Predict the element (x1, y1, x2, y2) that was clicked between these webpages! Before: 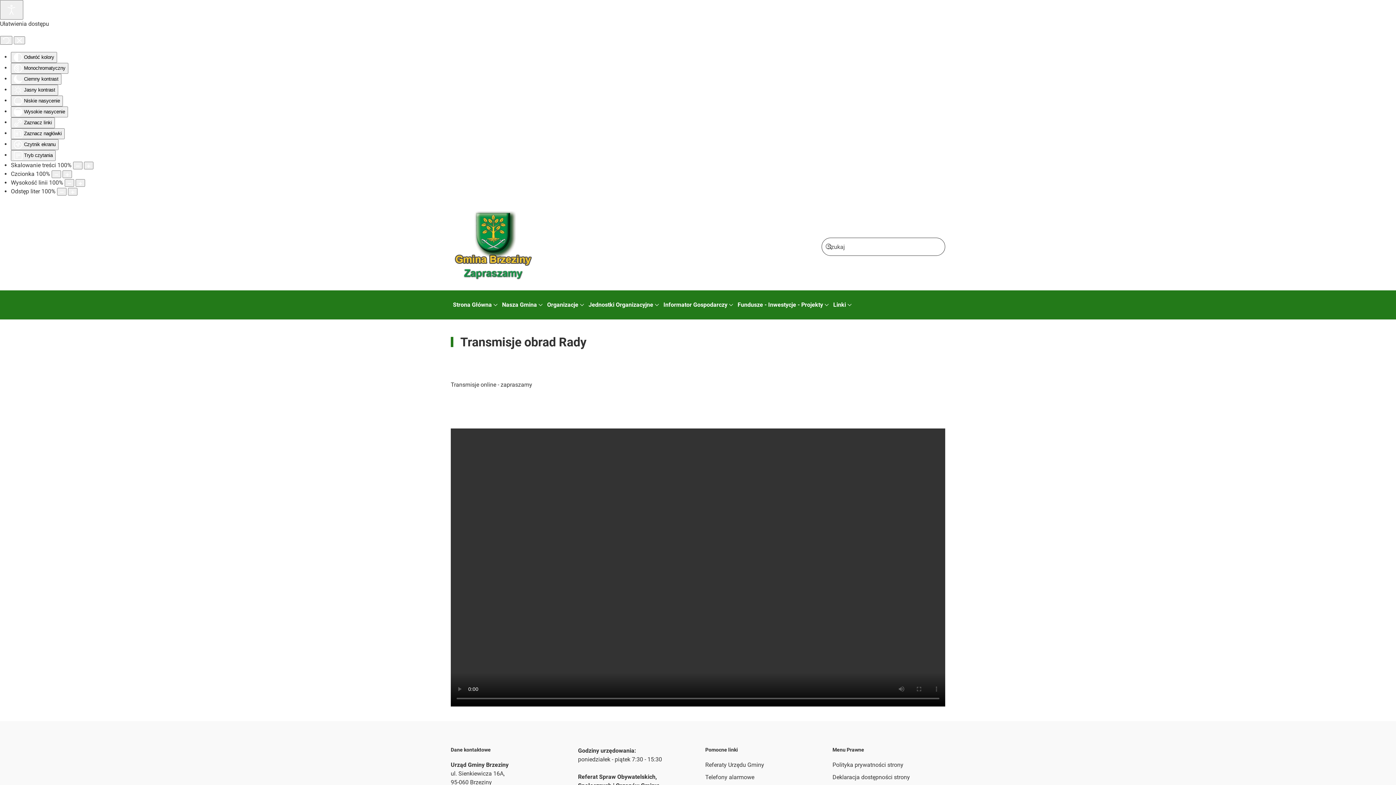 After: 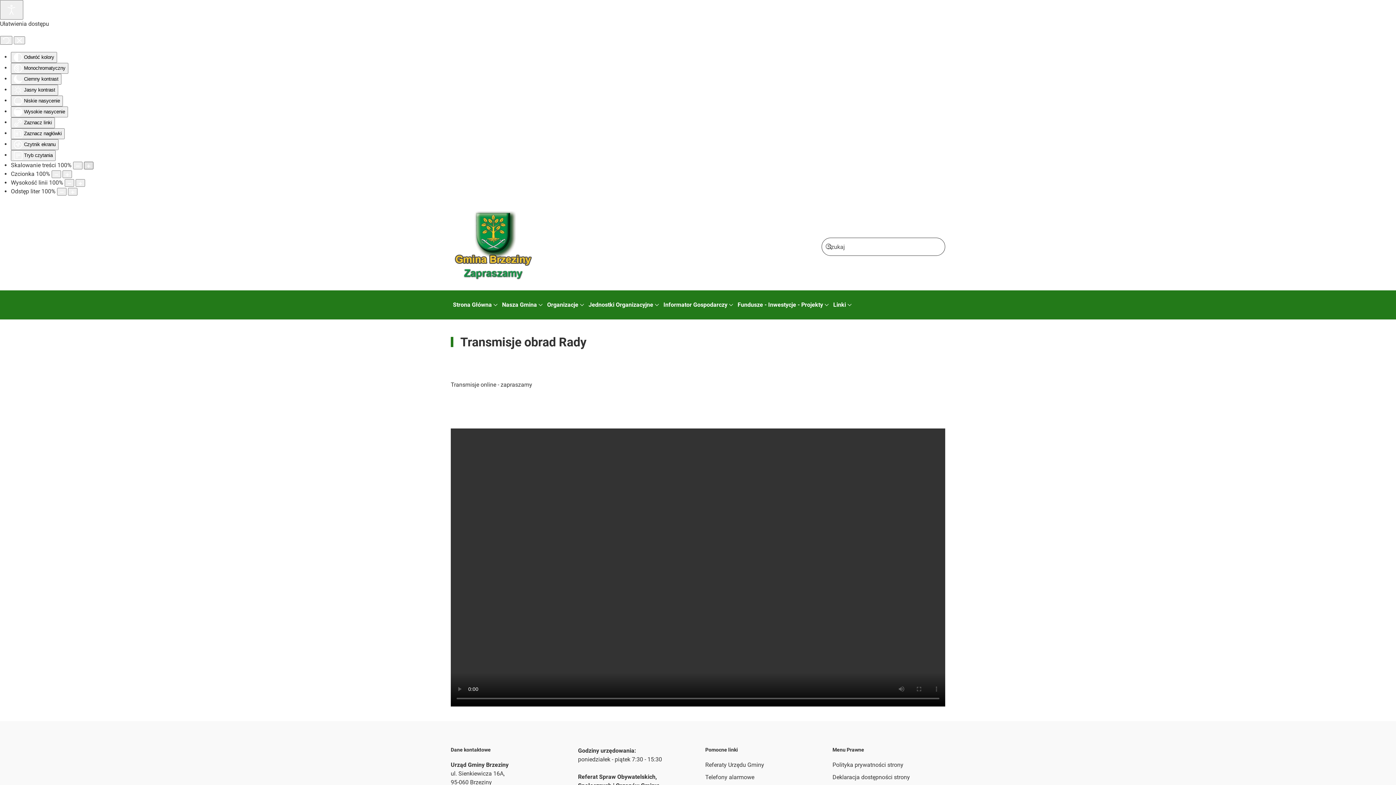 Action: bbox: (84, 161, 93, 169) label: Powieksz stronę